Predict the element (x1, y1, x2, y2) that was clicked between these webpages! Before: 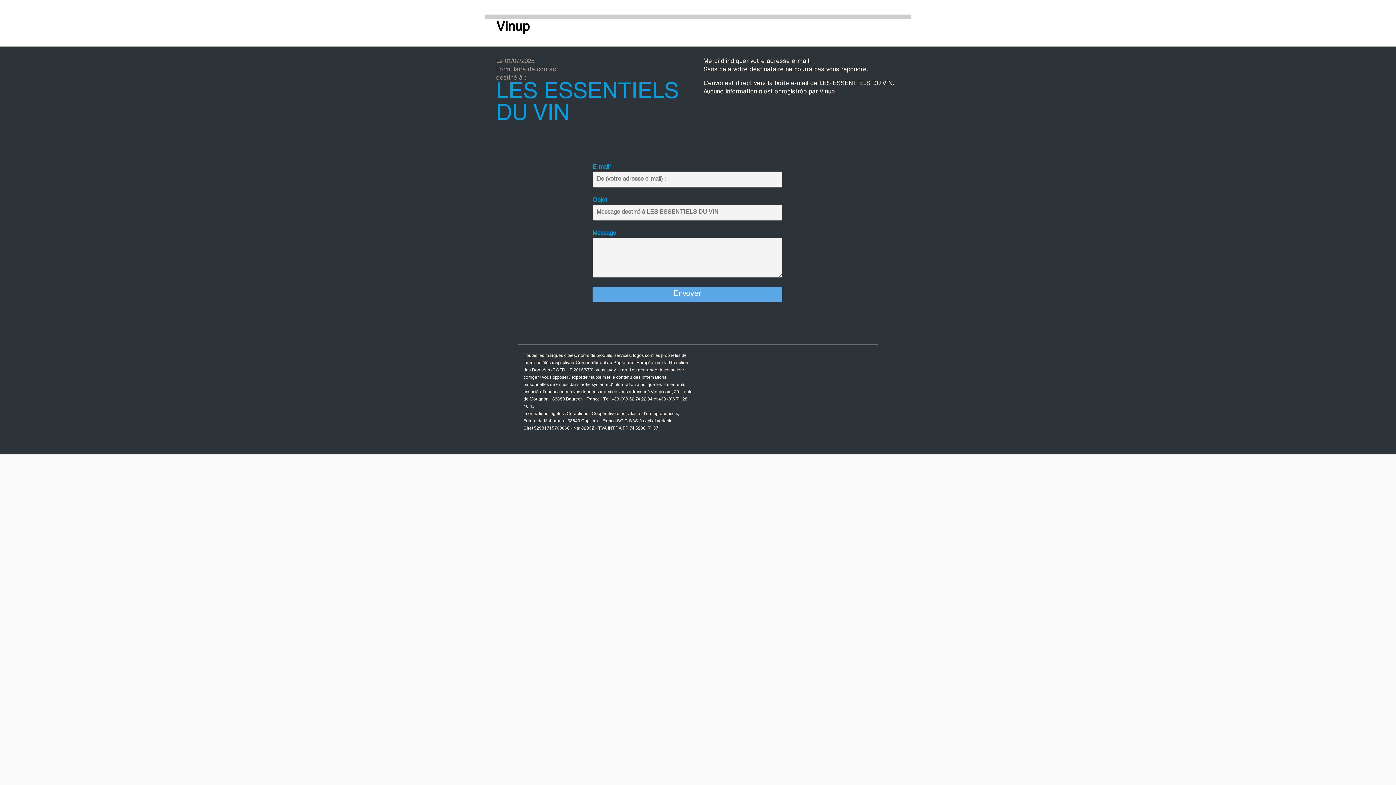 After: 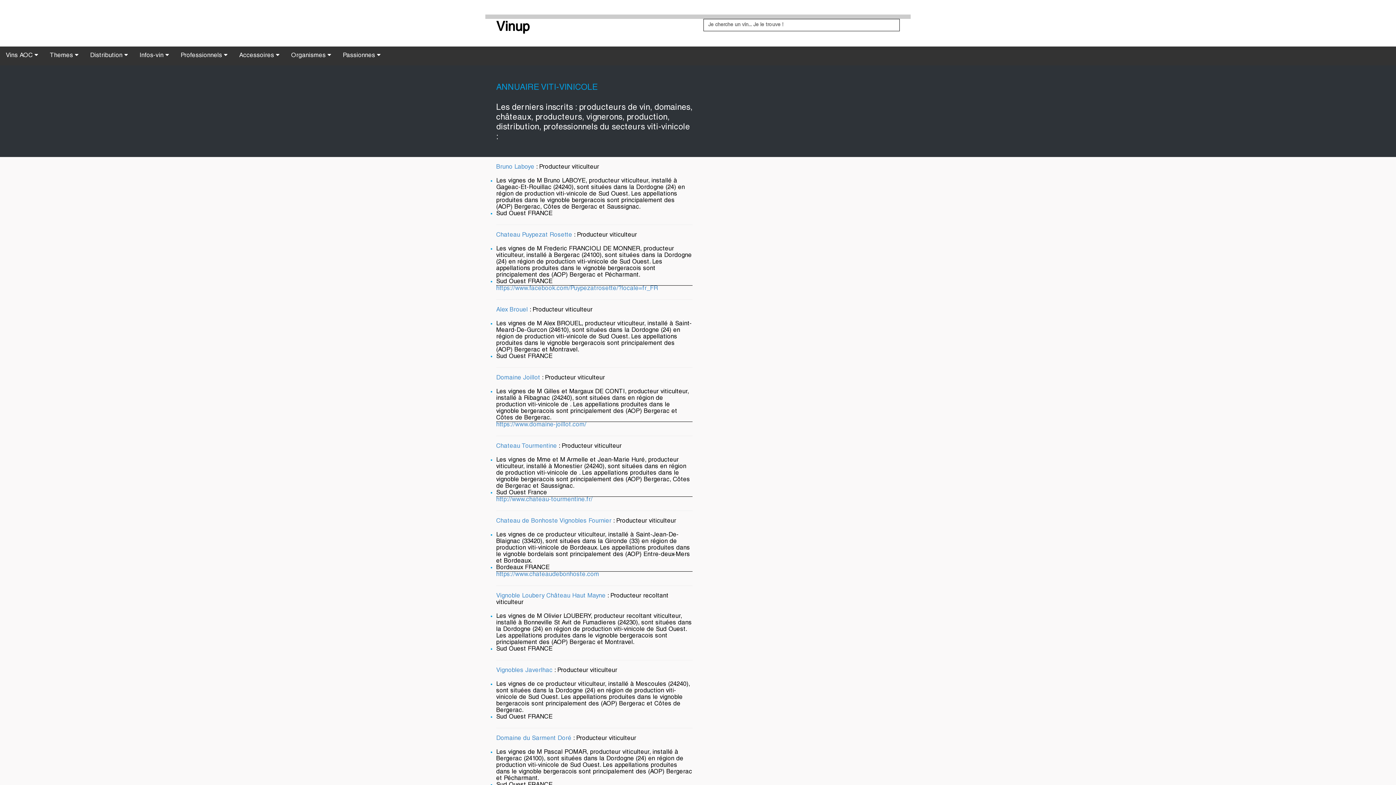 Action: label: Vinup bbox: (496, 21, 529, 34)